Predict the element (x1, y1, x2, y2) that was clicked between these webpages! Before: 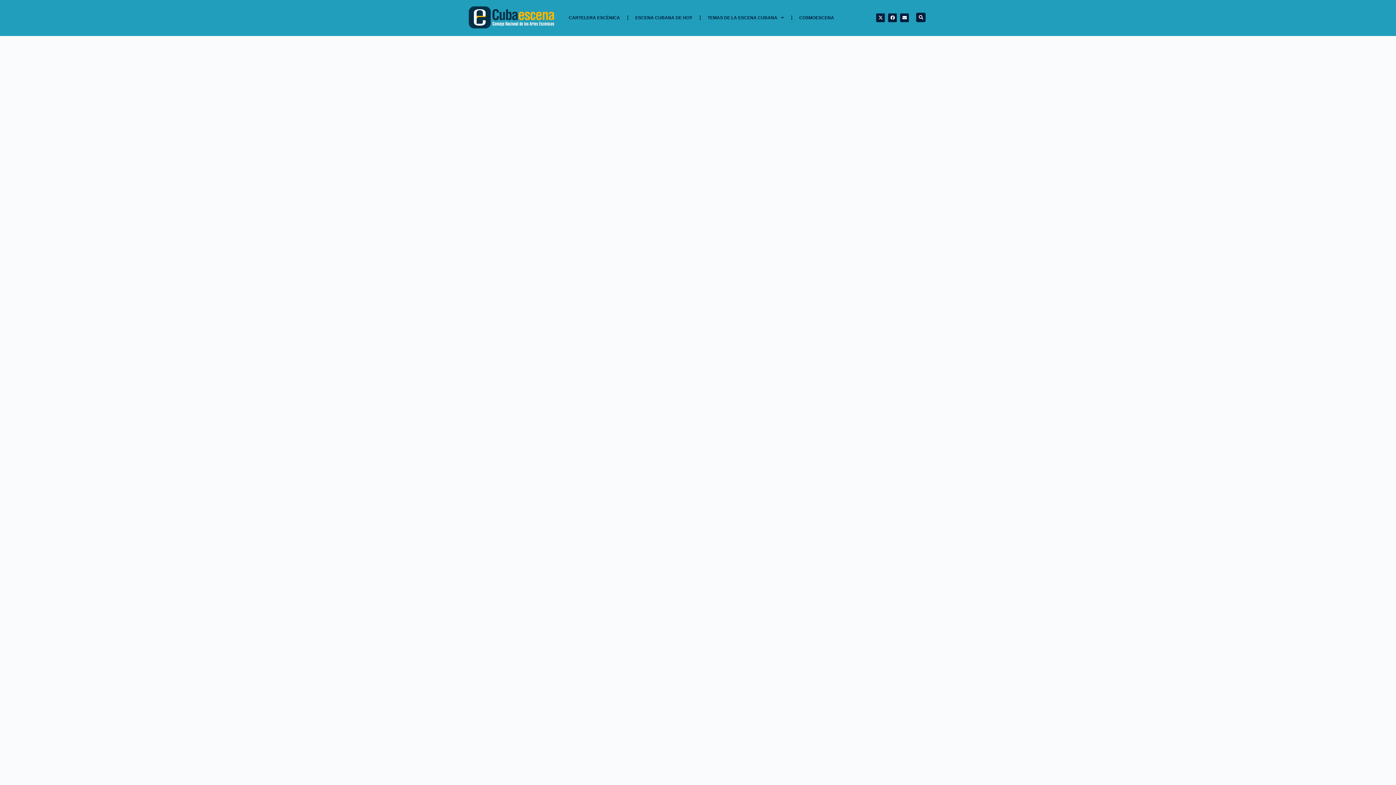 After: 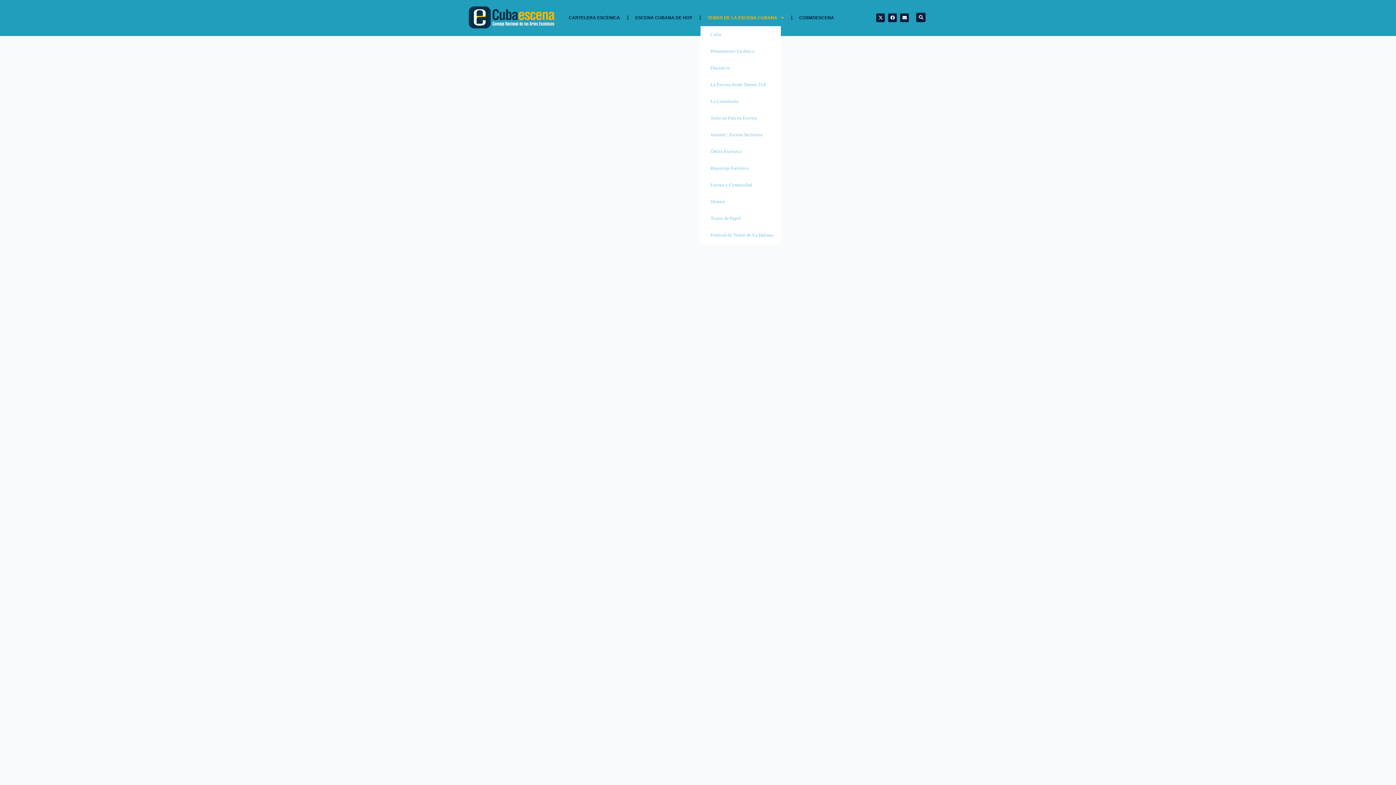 Action: bbox: (700, 9, 791, 26) label: TEMAS DE LA ESCENA CUBANA